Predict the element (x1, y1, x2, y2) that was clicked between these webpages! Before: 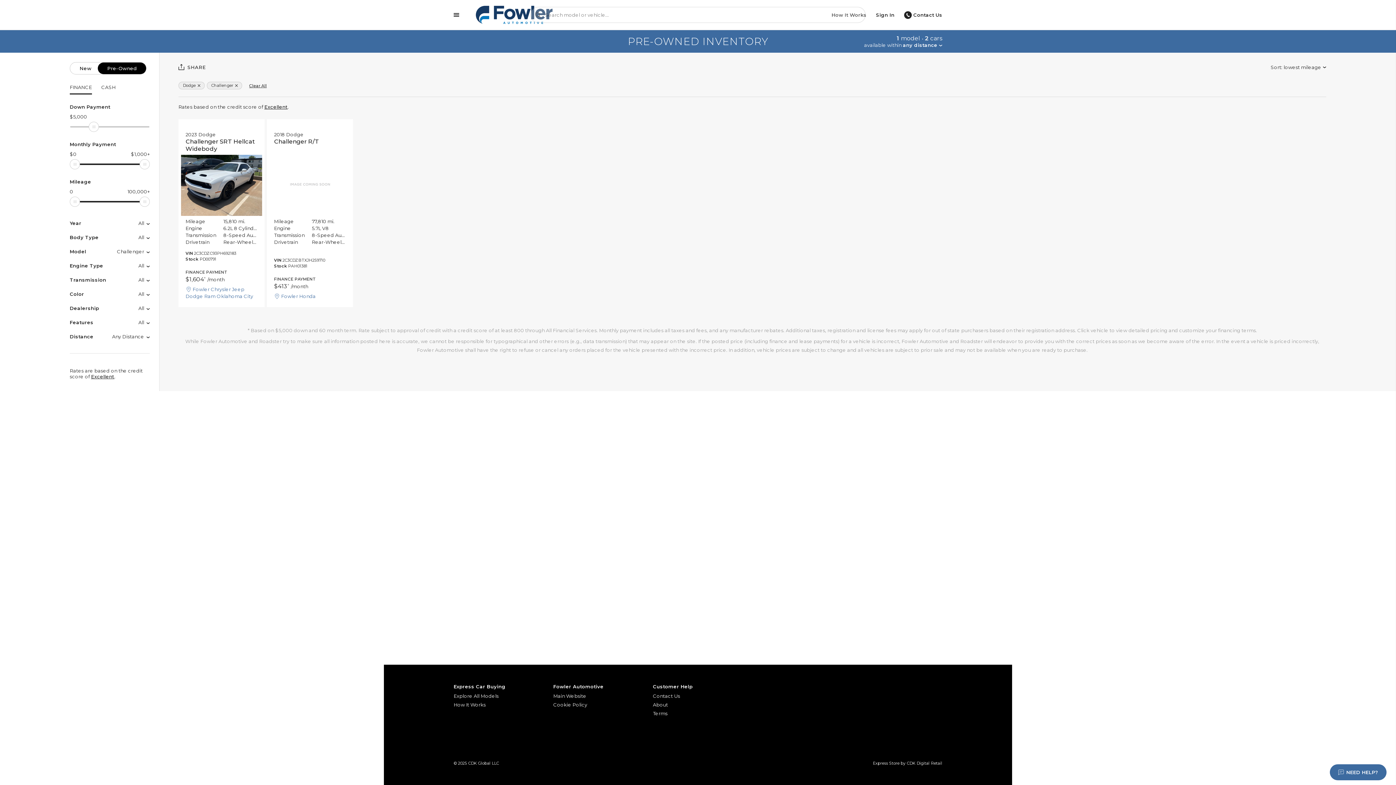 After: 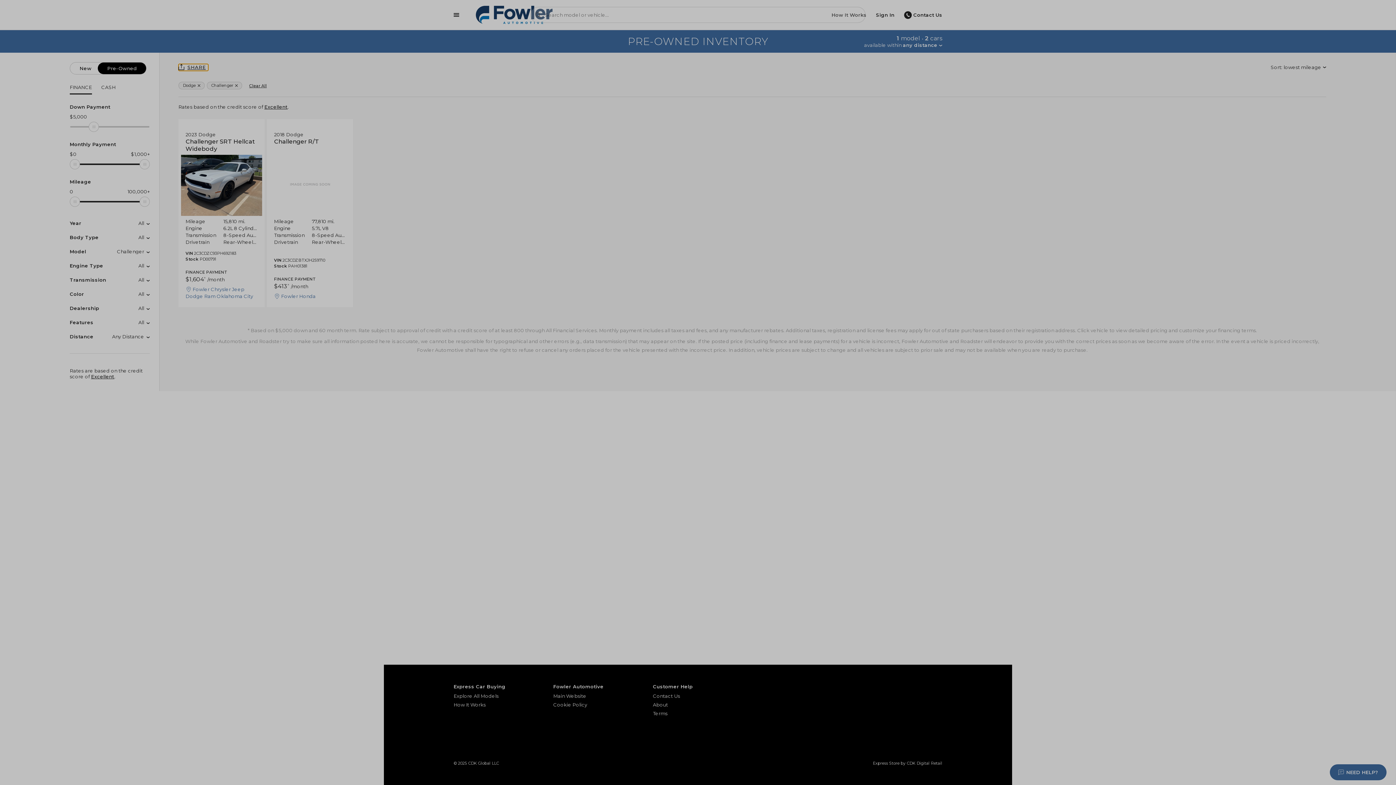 Action: bbox: (178, 63, 208, 70) label: SHARE